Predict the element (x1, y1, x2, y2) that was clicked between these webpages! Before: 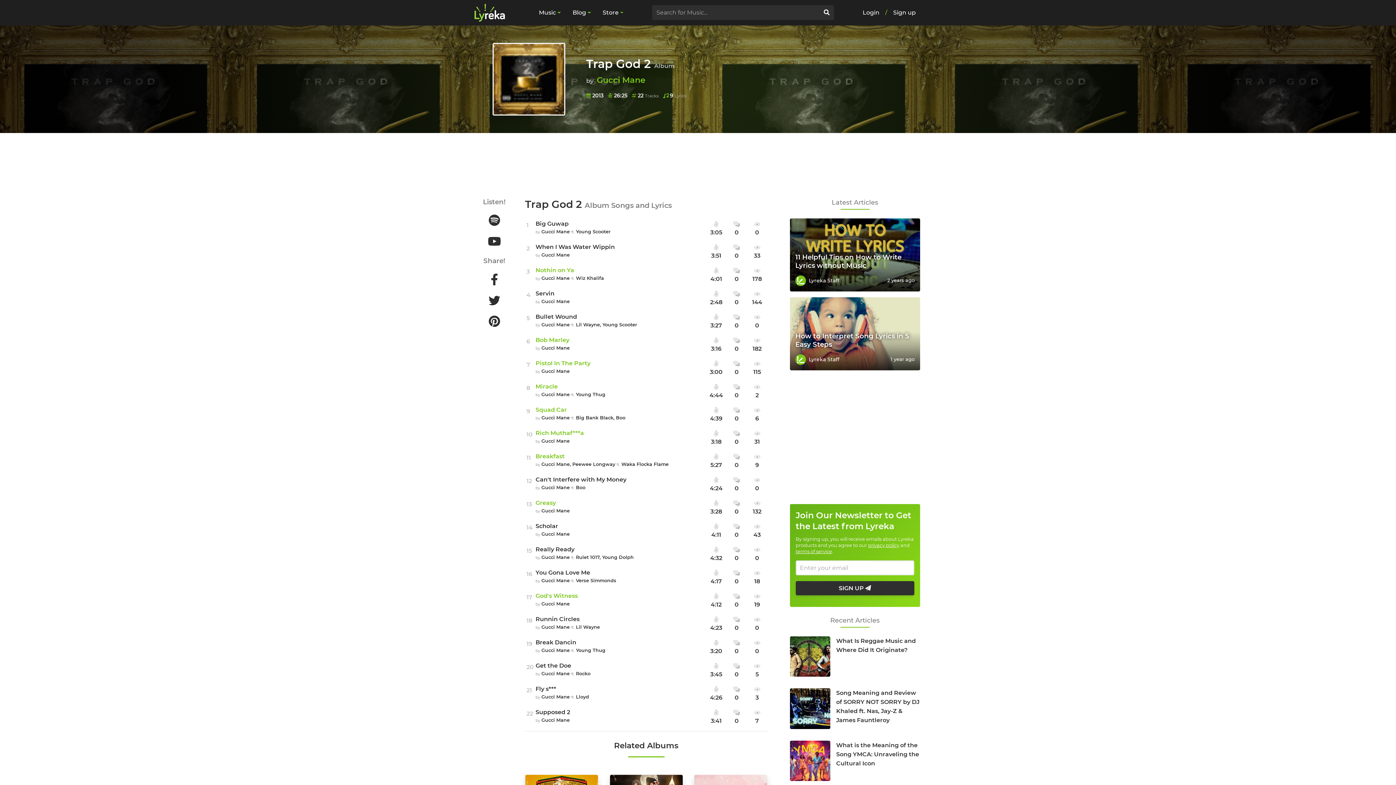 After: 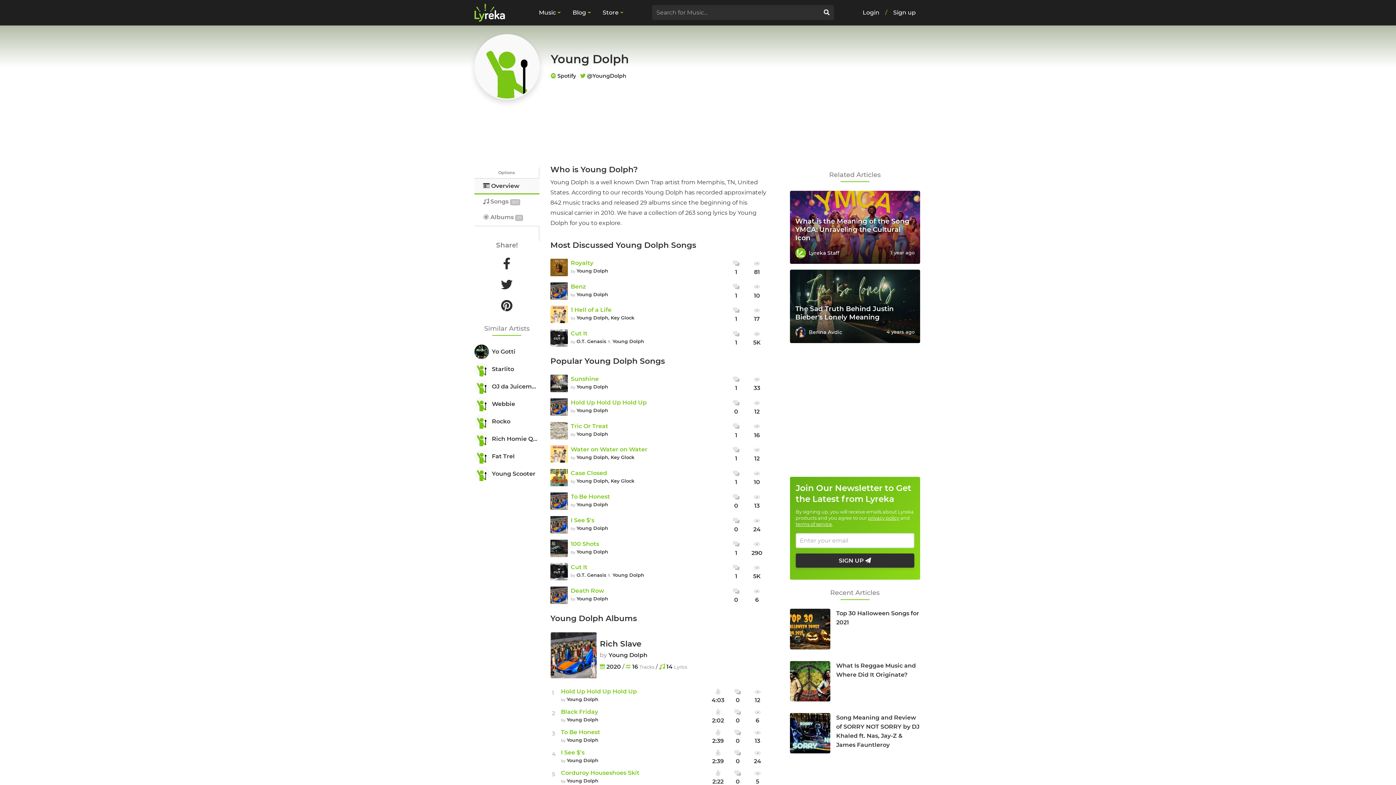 Action: bbox: (602, 554, 633, 560) label: Young Dolph